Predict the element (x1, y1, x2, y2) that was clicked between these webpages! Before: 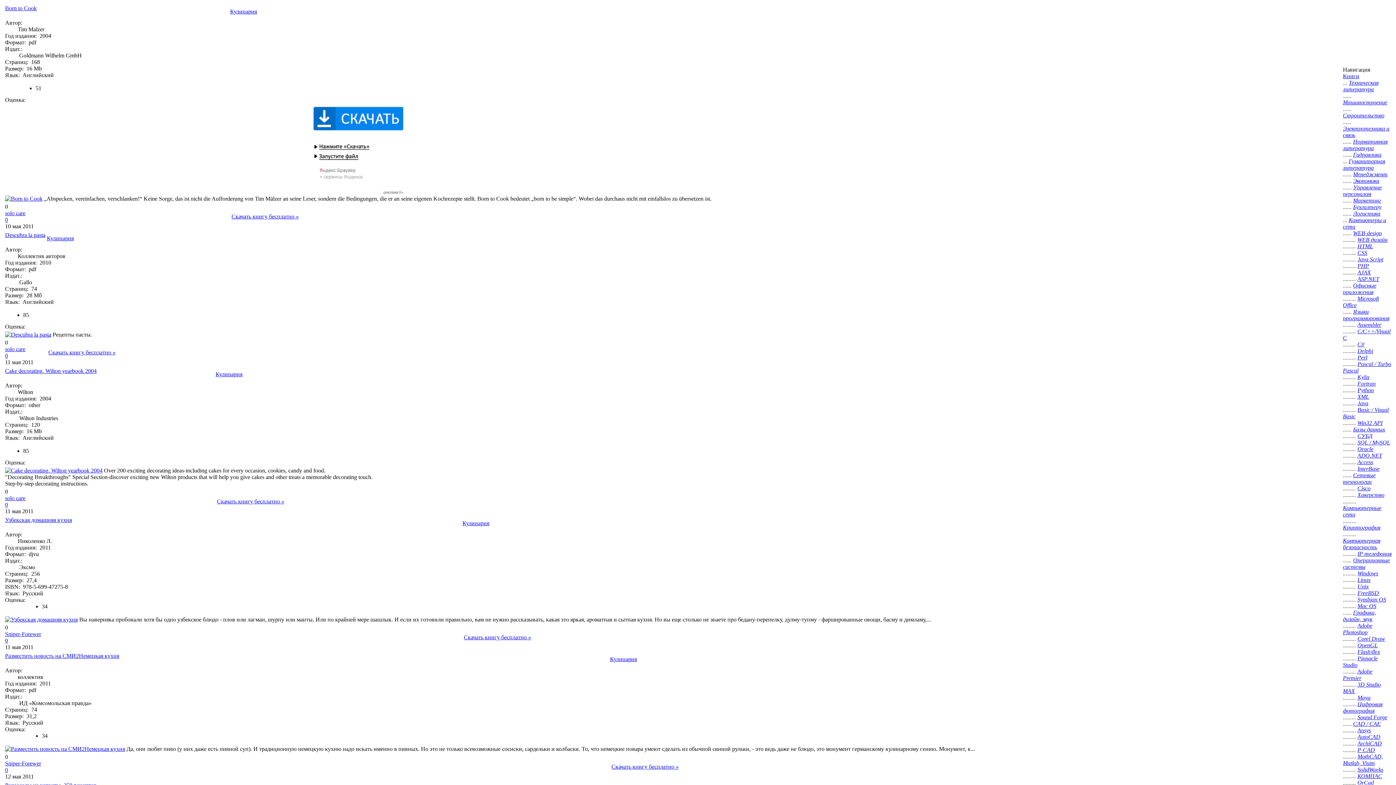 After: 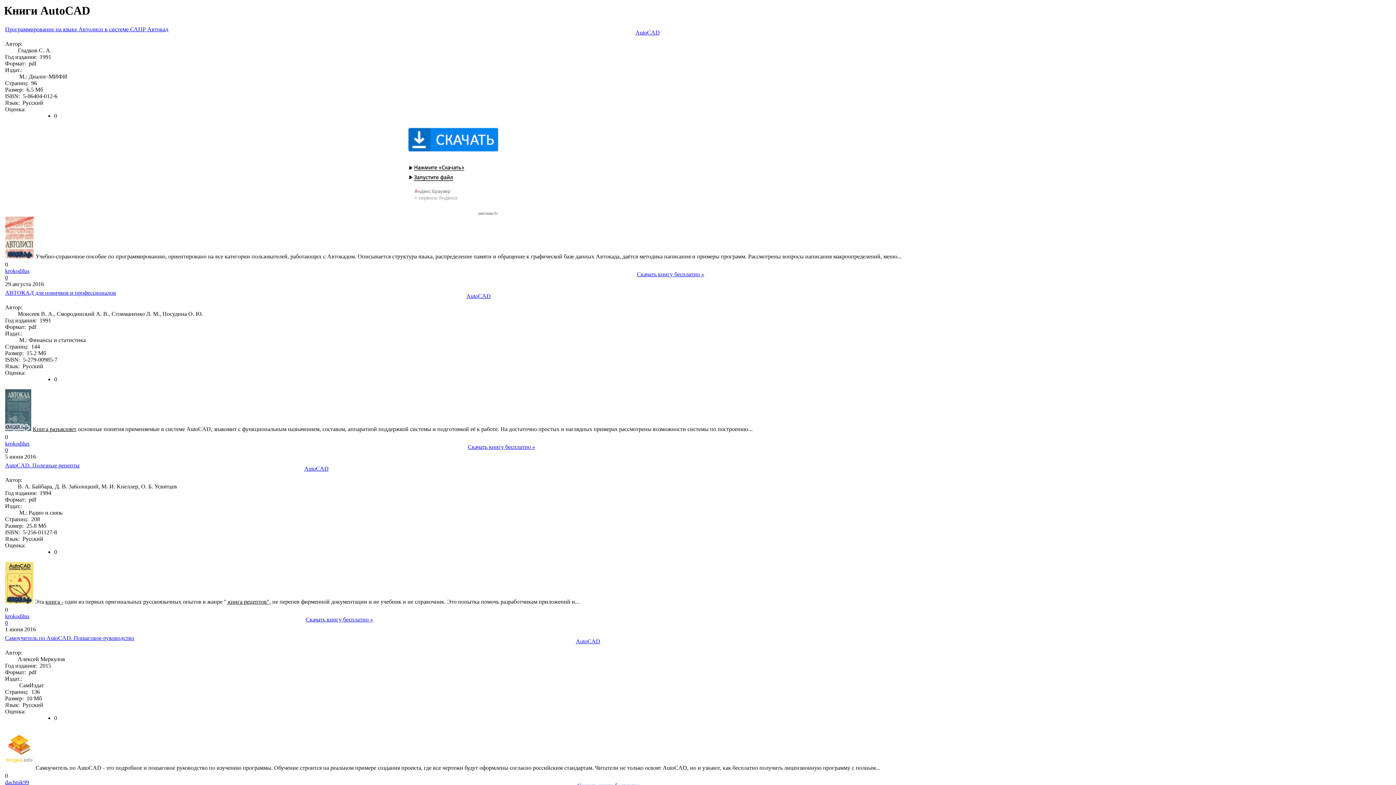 Action: label: AutoCAD bbox: (1357, 734, 1380, 740)